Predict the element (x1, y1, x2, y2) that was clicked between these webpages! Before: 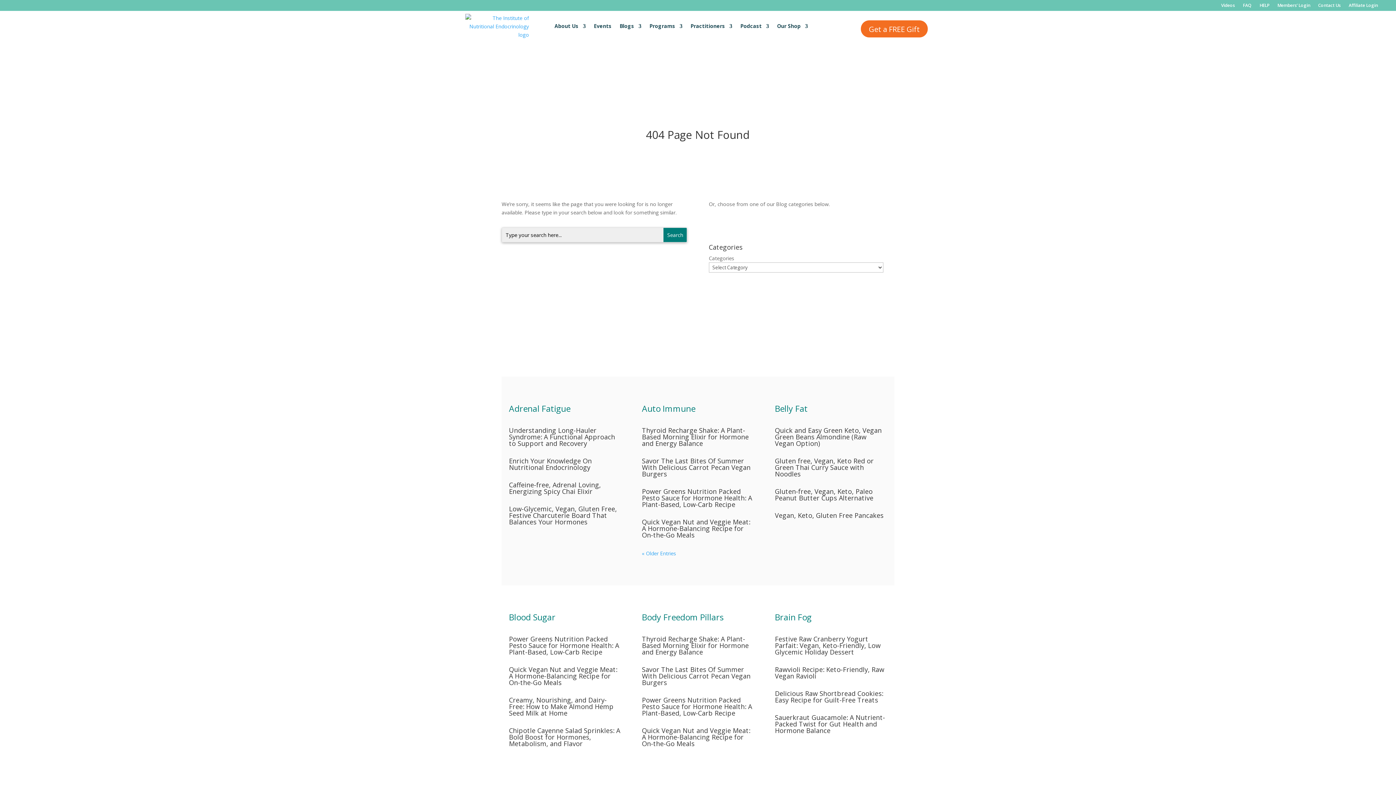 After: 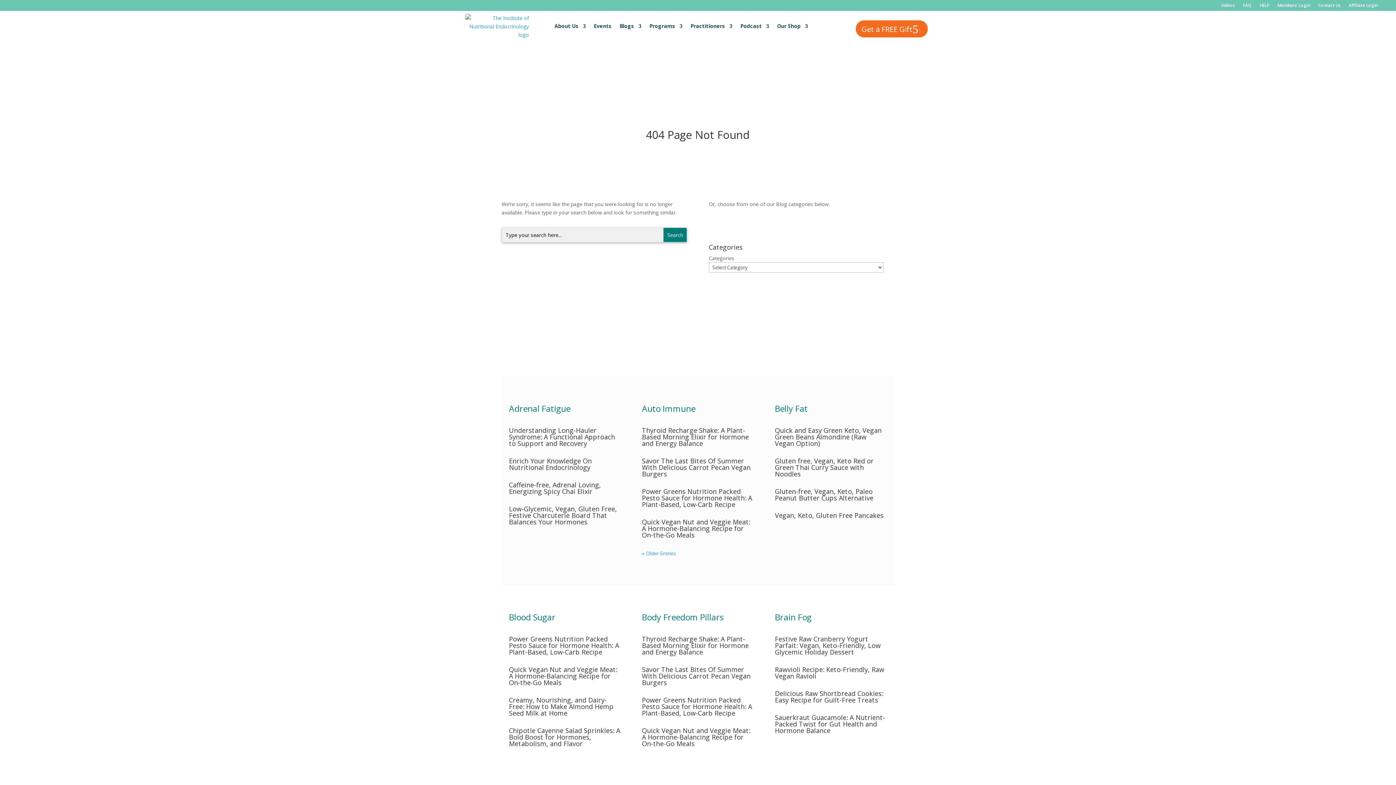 Action: label: Get a FREE Gift bbox: (861, 20, 927, 37)